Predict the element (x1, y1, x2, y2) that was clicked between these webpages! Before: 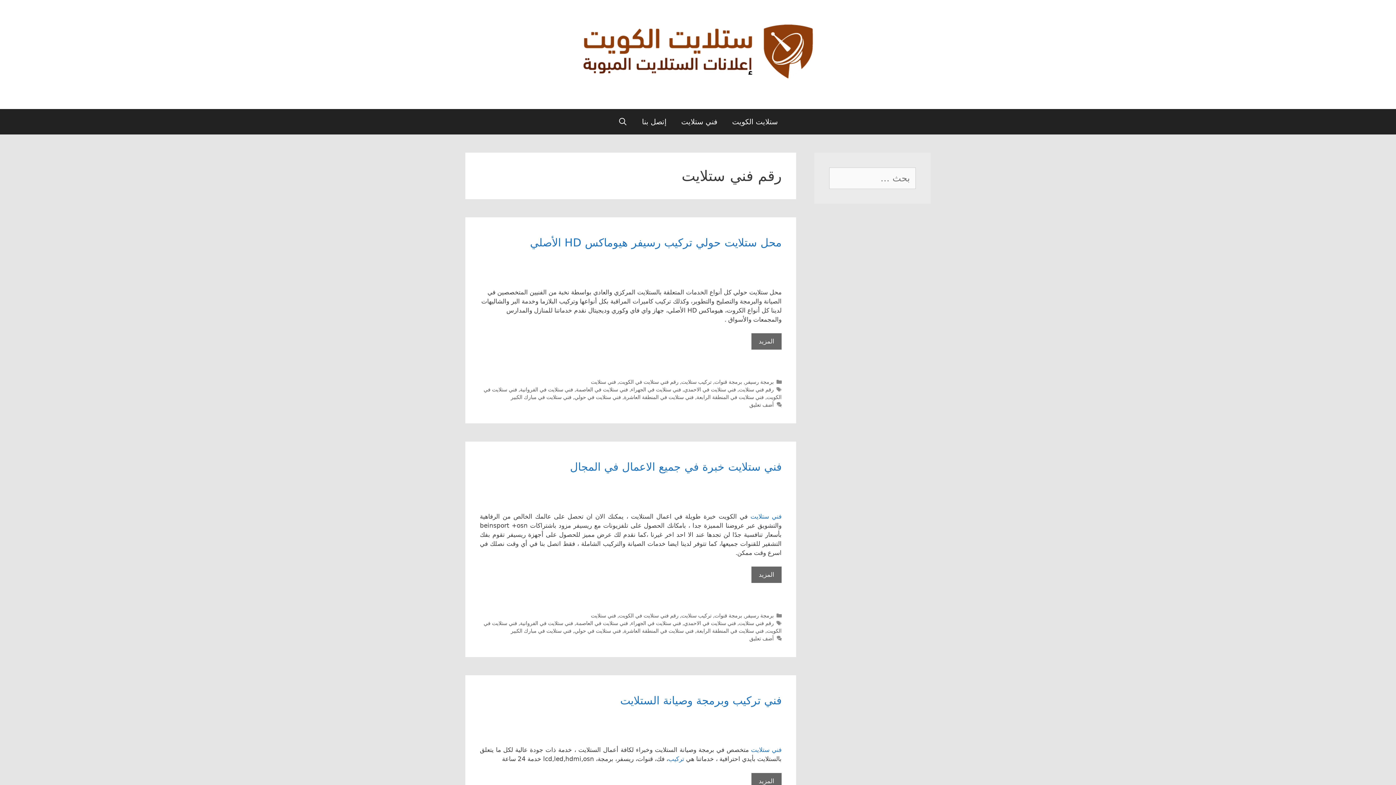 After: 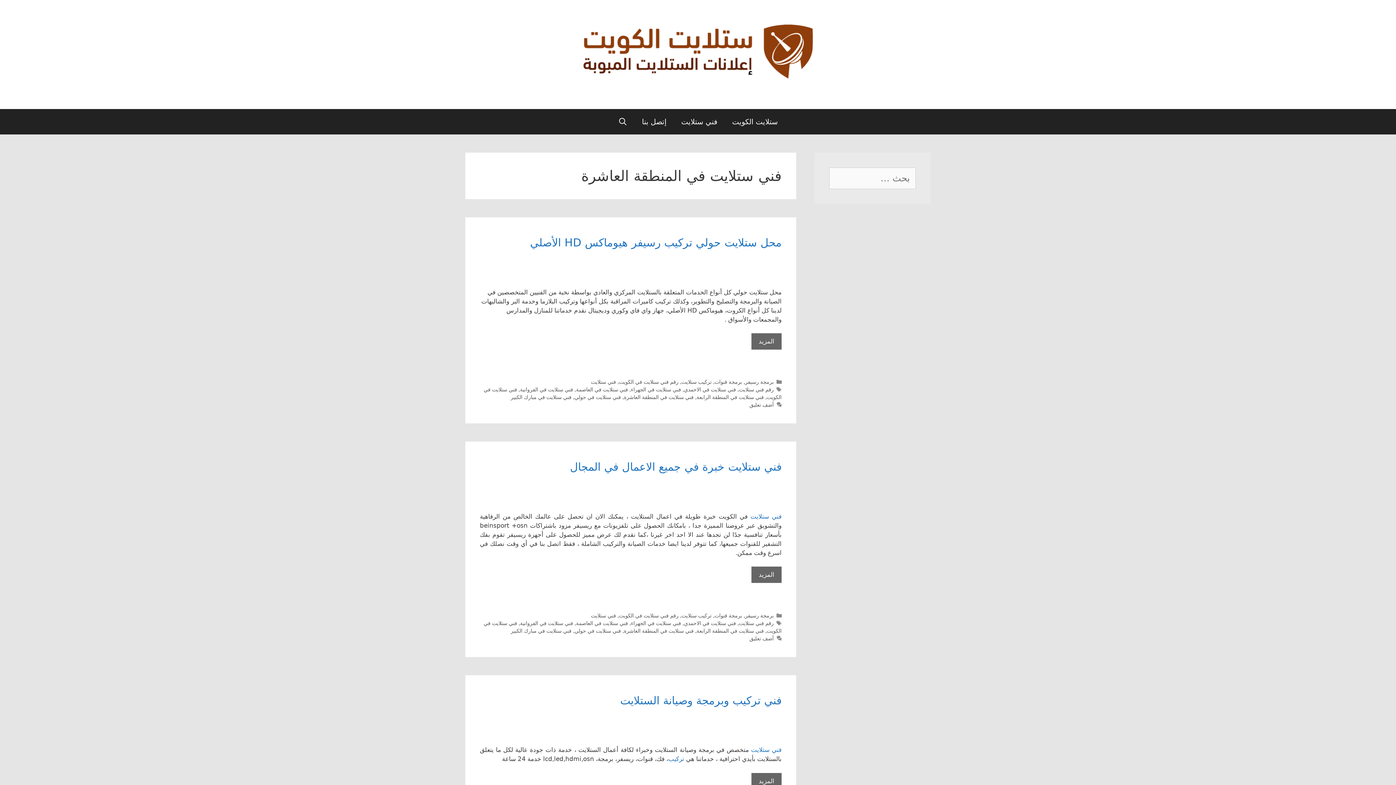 Action: bbox: (624, 628, 693, 634) label: فني ستلايت في المنطقة العاشرة